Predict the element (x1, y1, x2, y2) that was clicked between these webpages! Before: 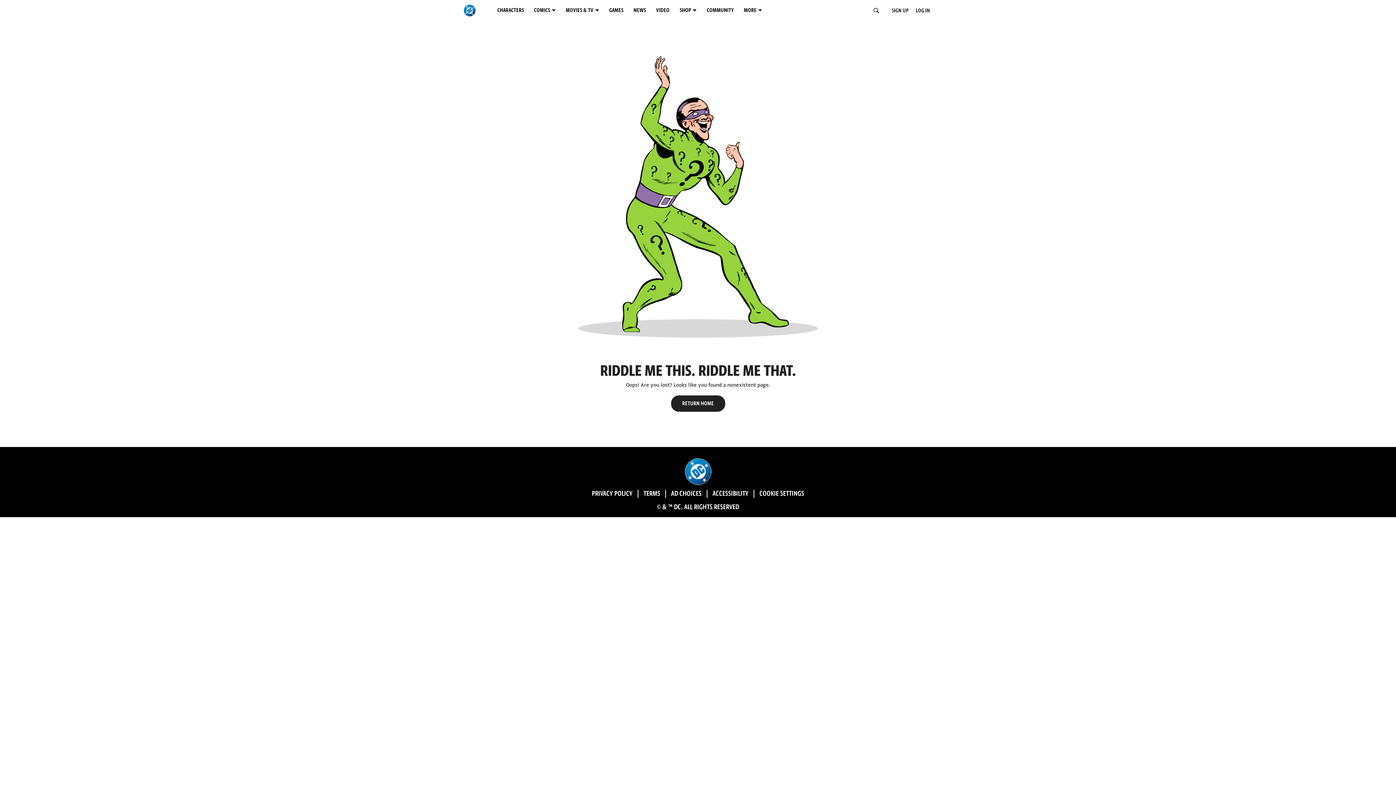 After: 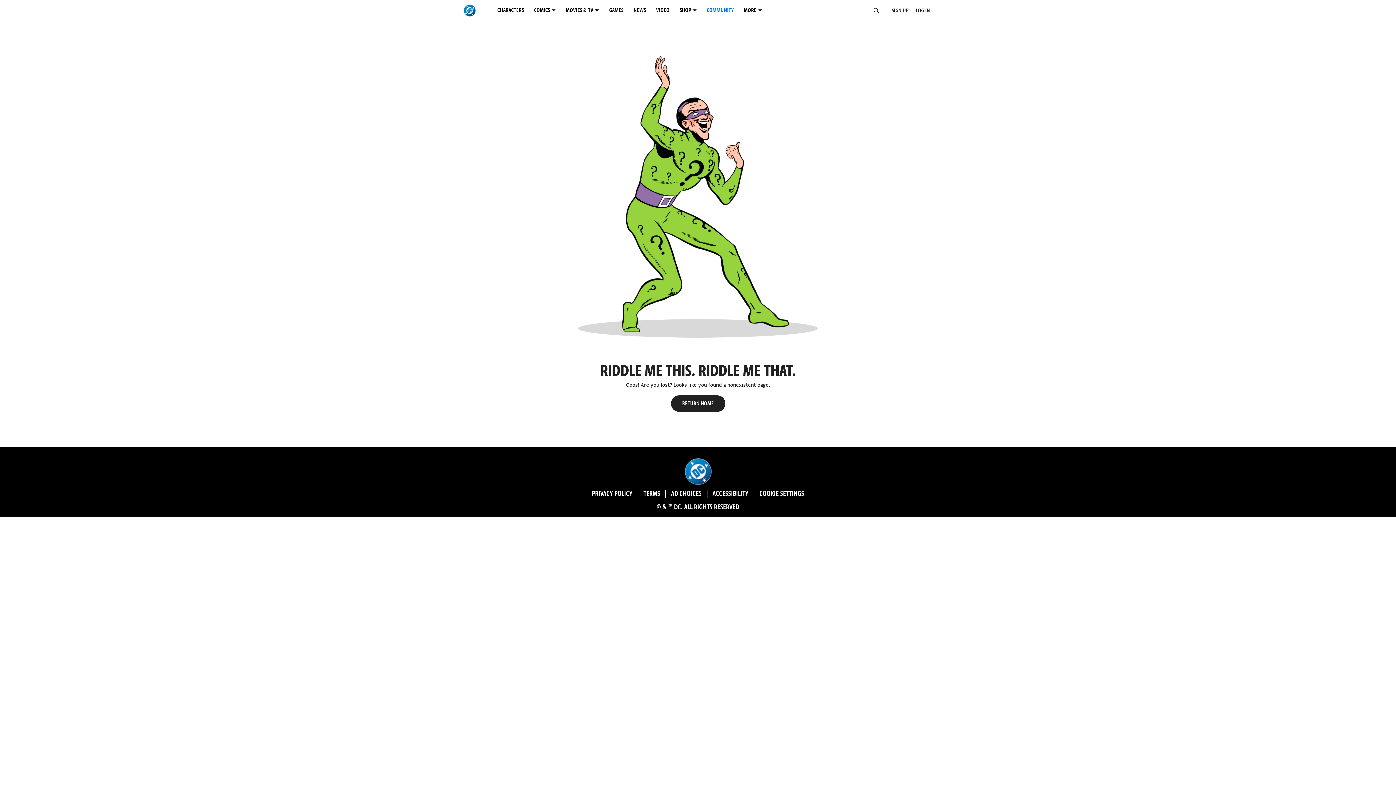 Action: label: COMMUNITY bbox: (704, 2, 741, 18)